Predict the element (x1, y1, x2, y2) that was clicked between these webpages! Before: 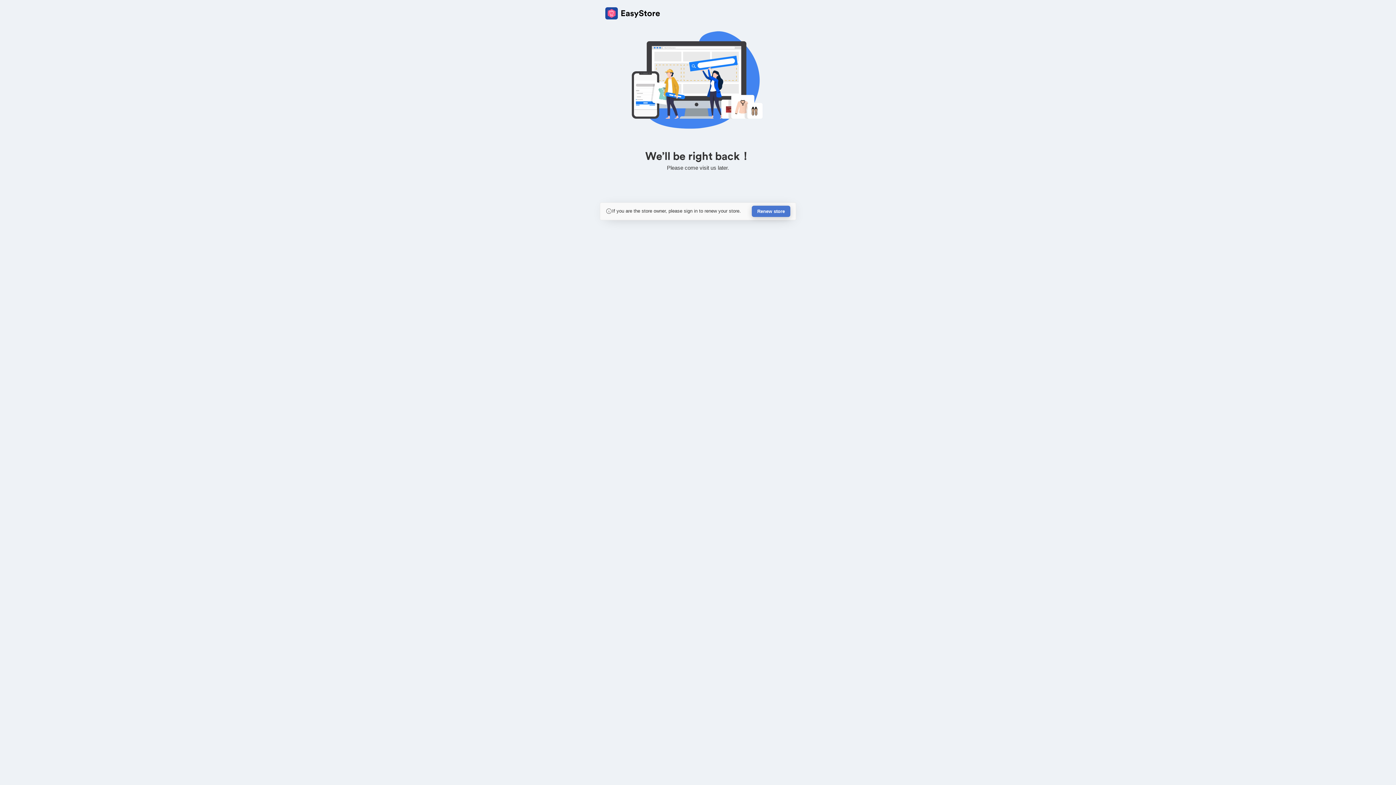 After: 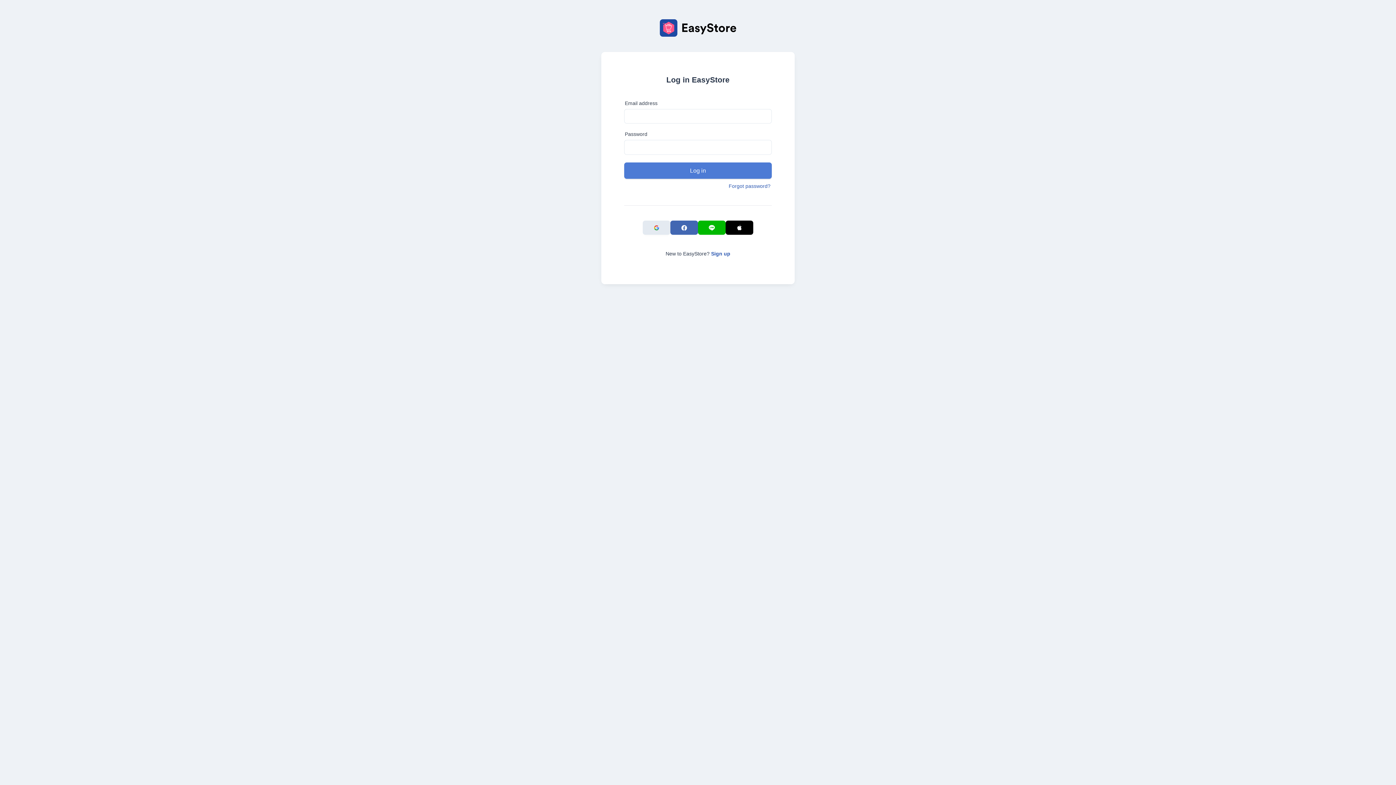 Action: bbox: (752, 205, 790, 217) label: Renew store